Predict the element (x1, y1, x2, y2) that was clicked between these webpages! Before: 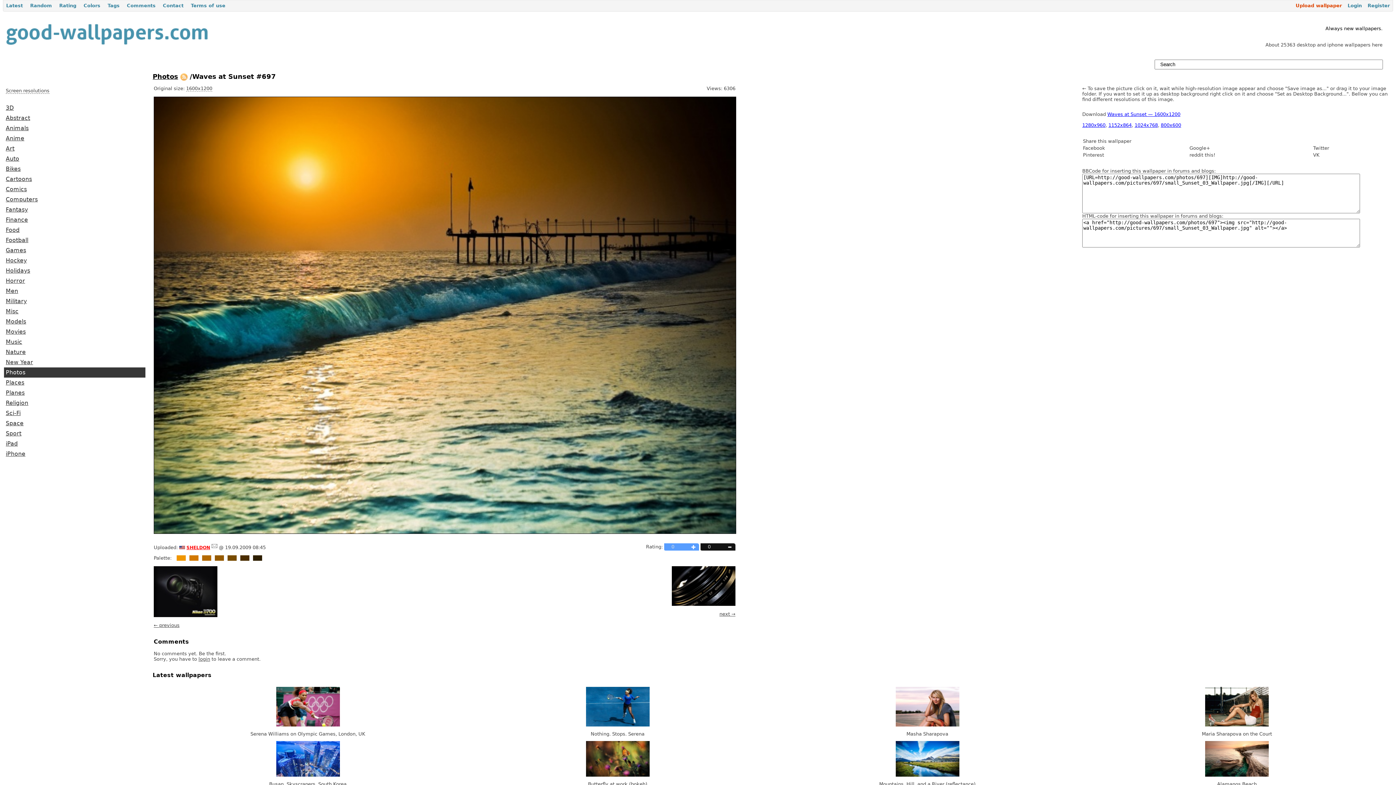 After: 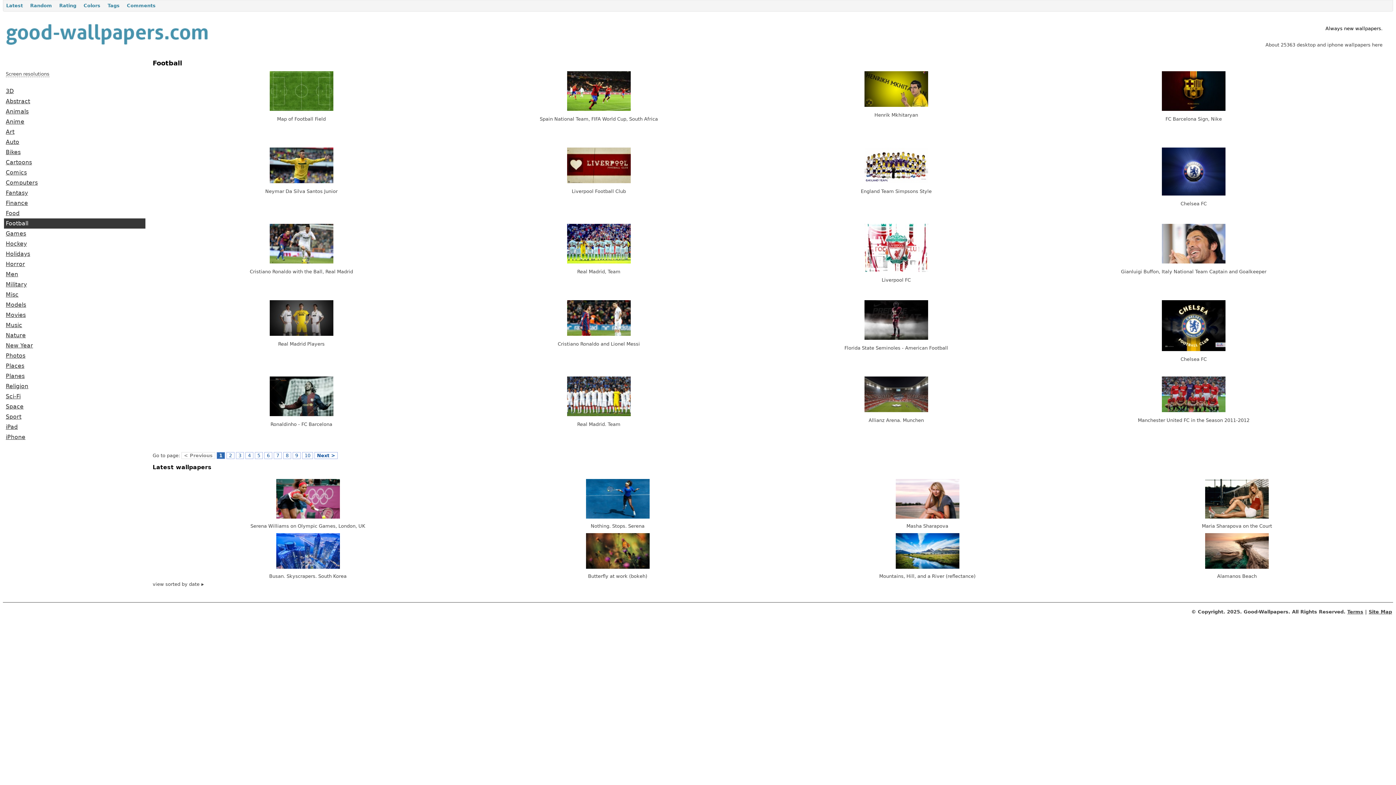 Action: bbox: (4, 235, 145, 245) label: Football